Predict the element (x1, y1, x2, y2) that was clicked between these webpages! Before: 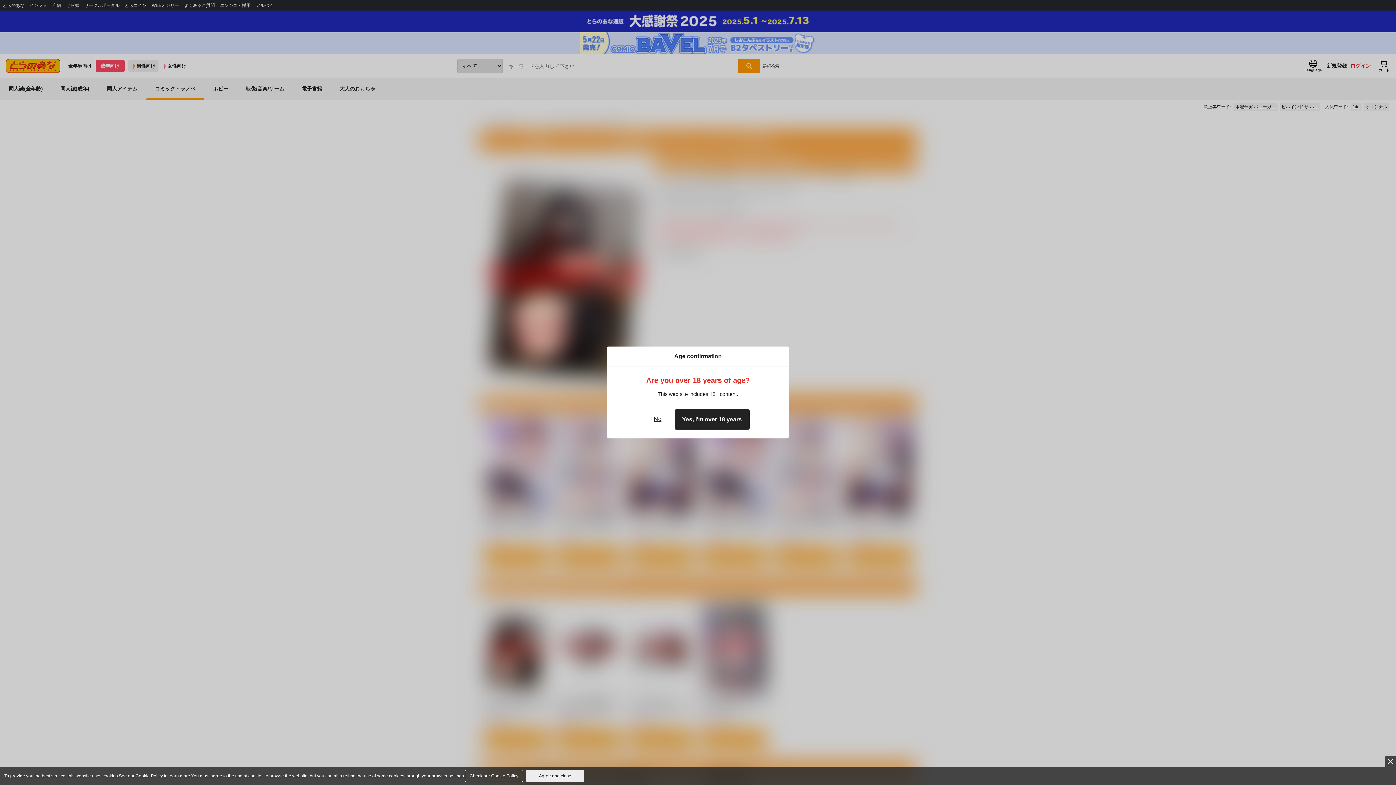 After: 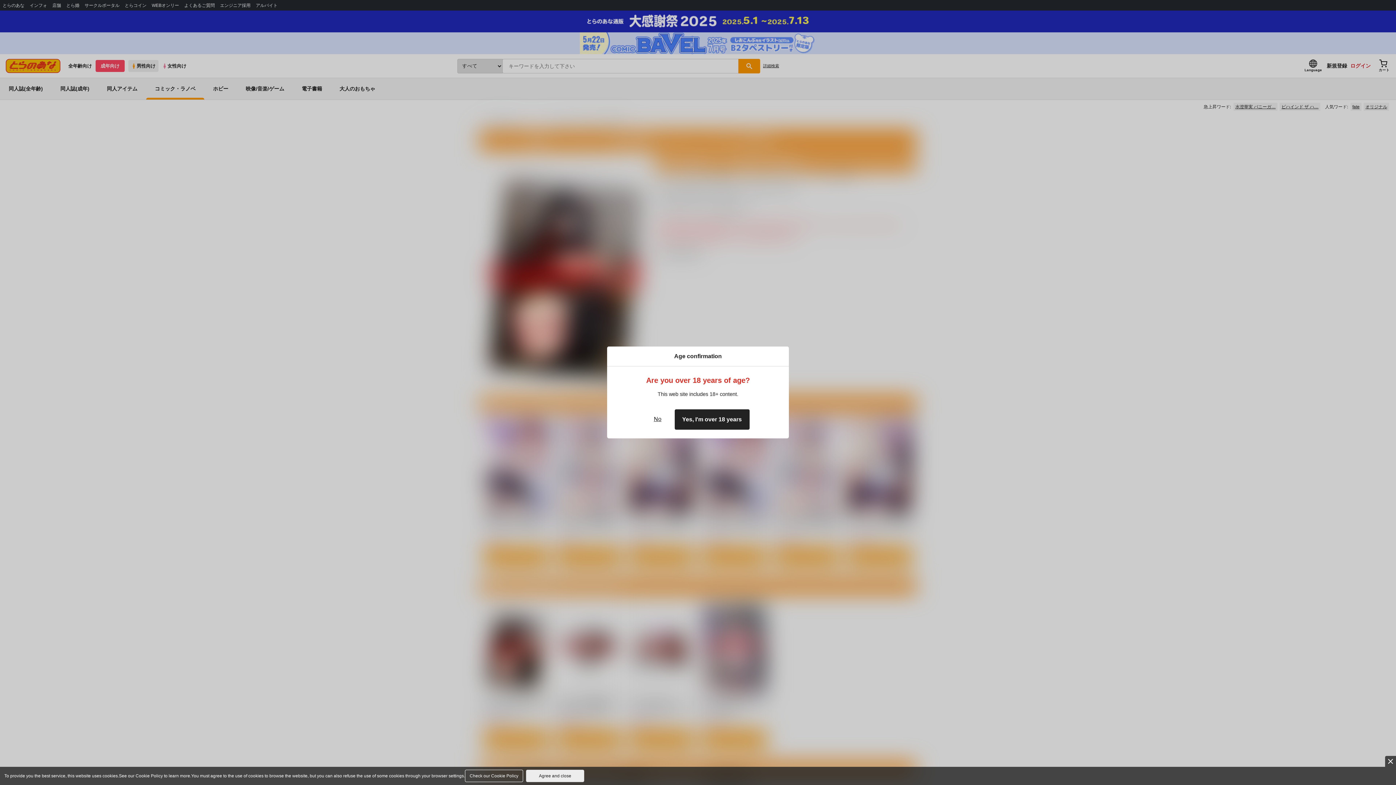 Action: label: Check our Cookie Policy bbox: (465, 770, 523, 782)